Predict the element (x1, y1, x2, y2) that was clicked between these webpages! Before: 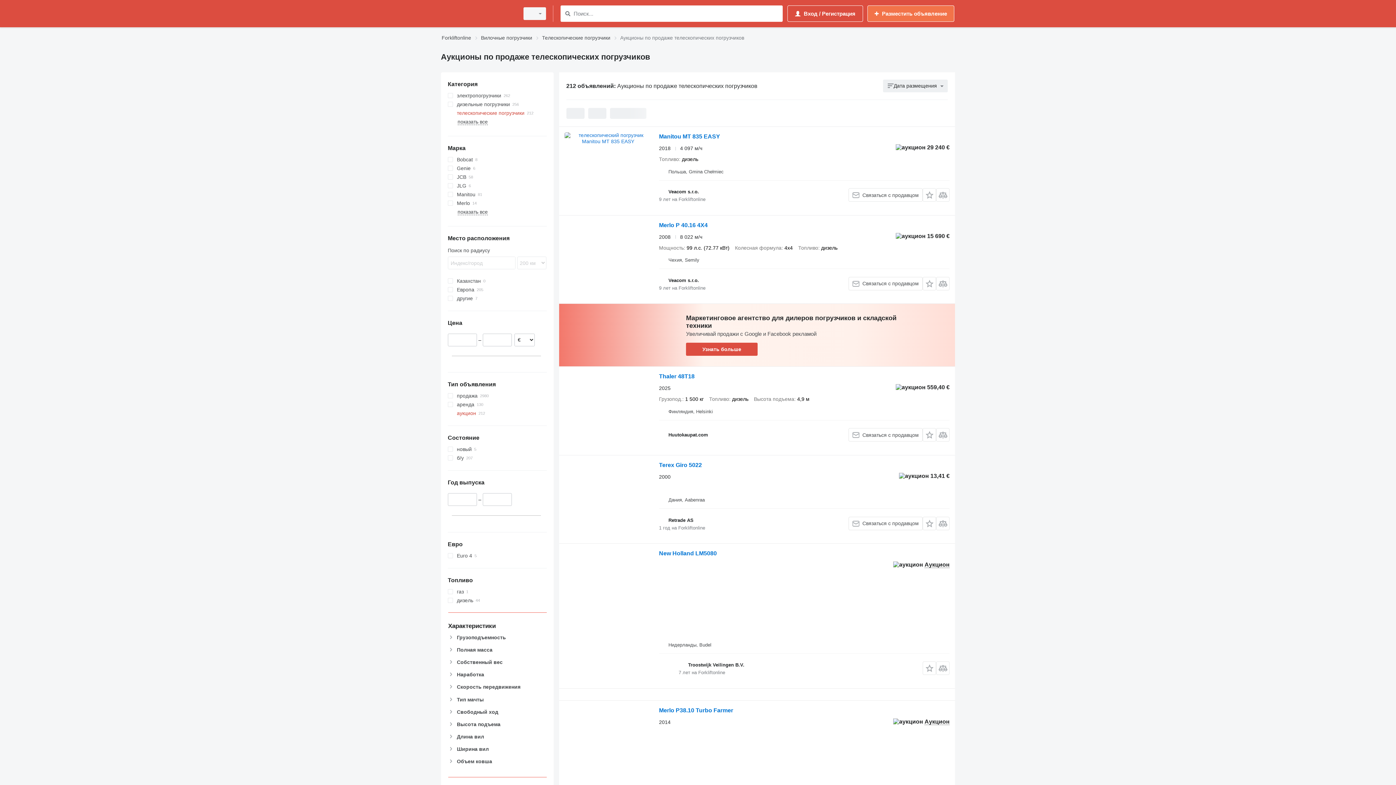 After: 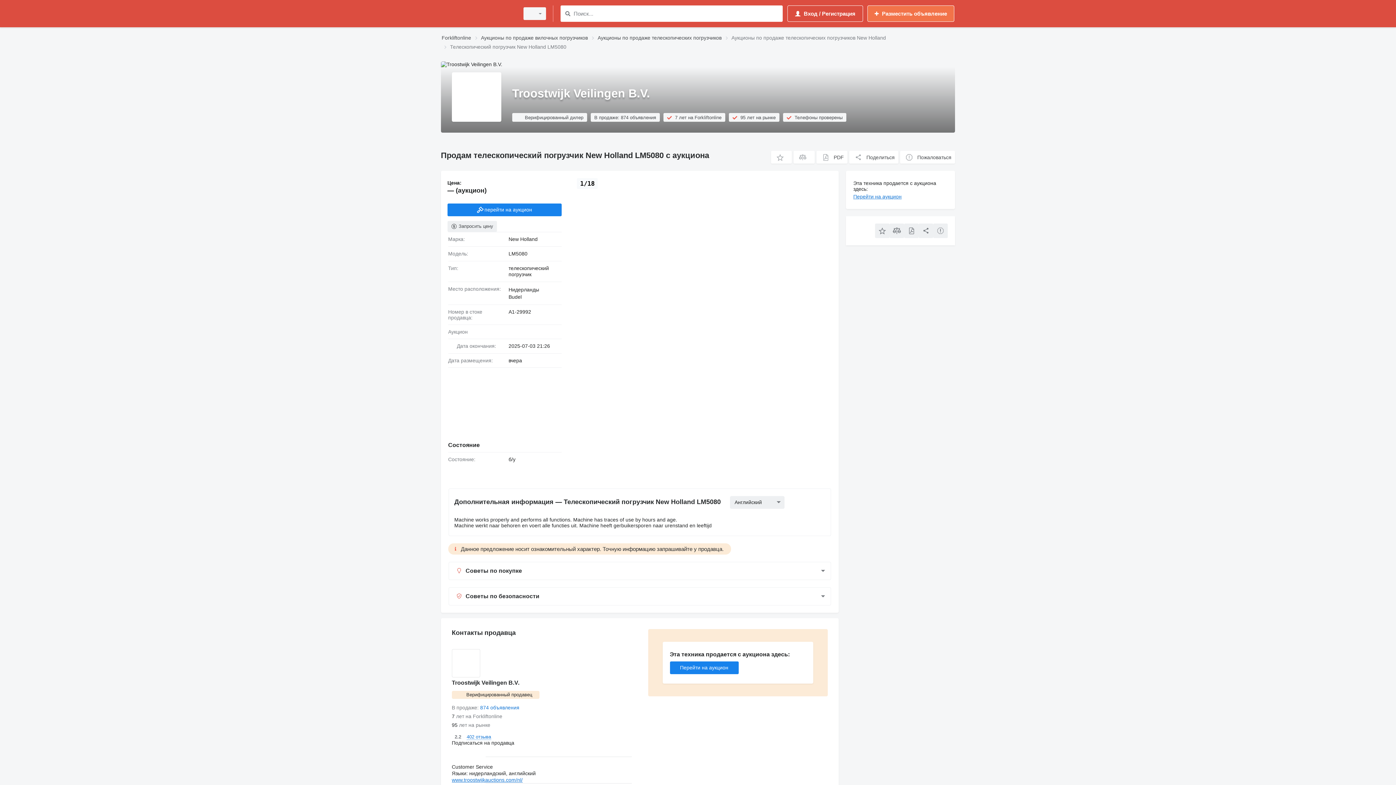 Action: label: New Holland LM5080 bbox: (659, 550, 717, 558)